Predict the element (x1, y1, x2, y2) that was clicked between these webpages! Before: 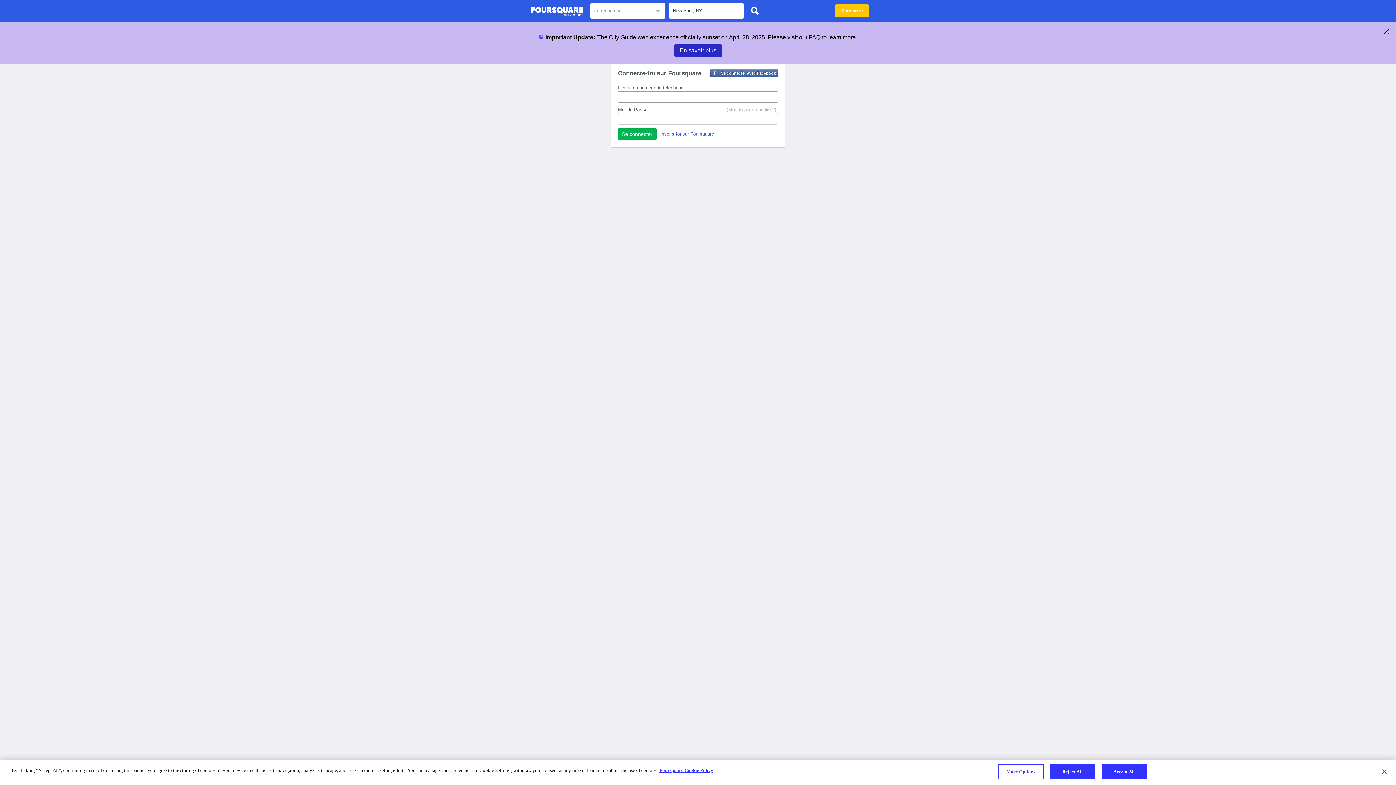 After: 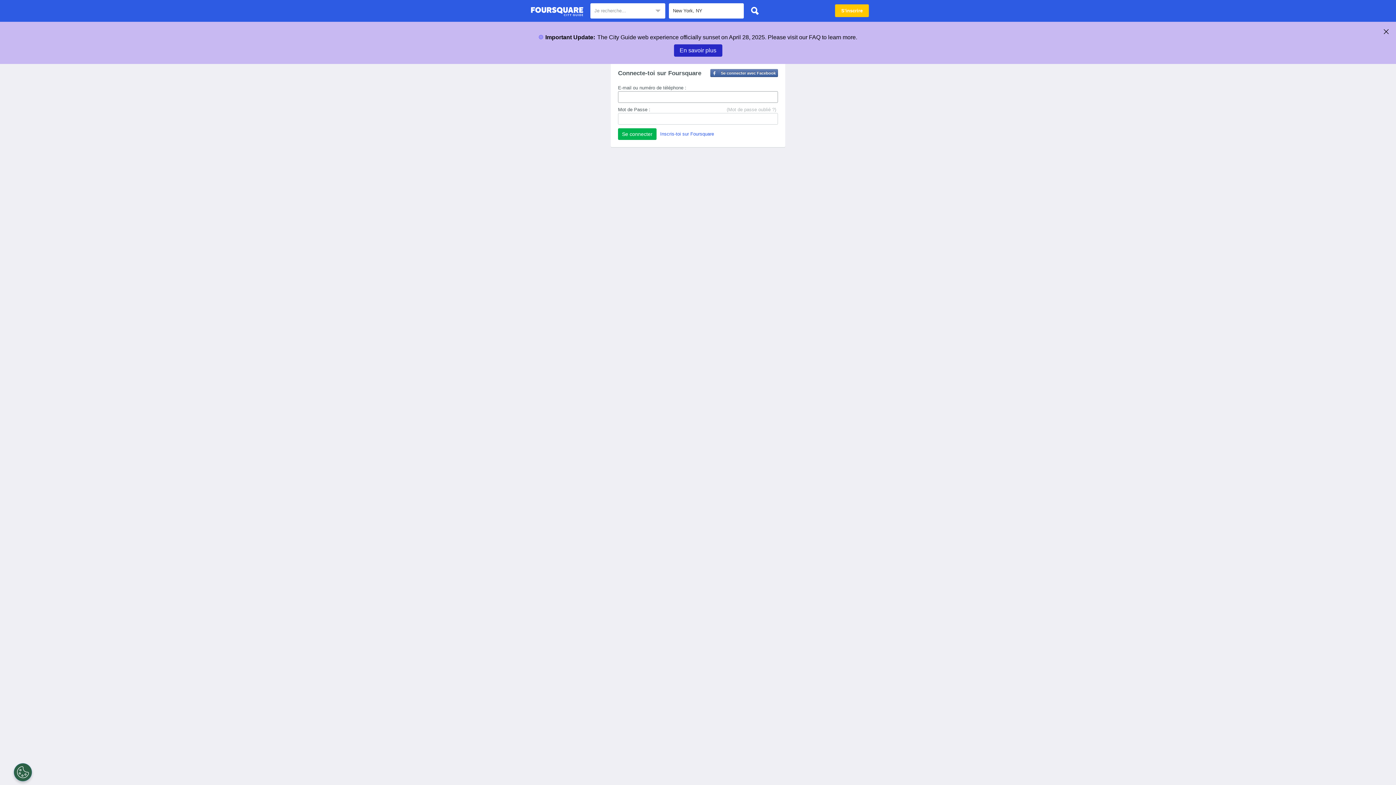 Action: label: Foursquare City Guide bbox: (530, 4, 583, 18)